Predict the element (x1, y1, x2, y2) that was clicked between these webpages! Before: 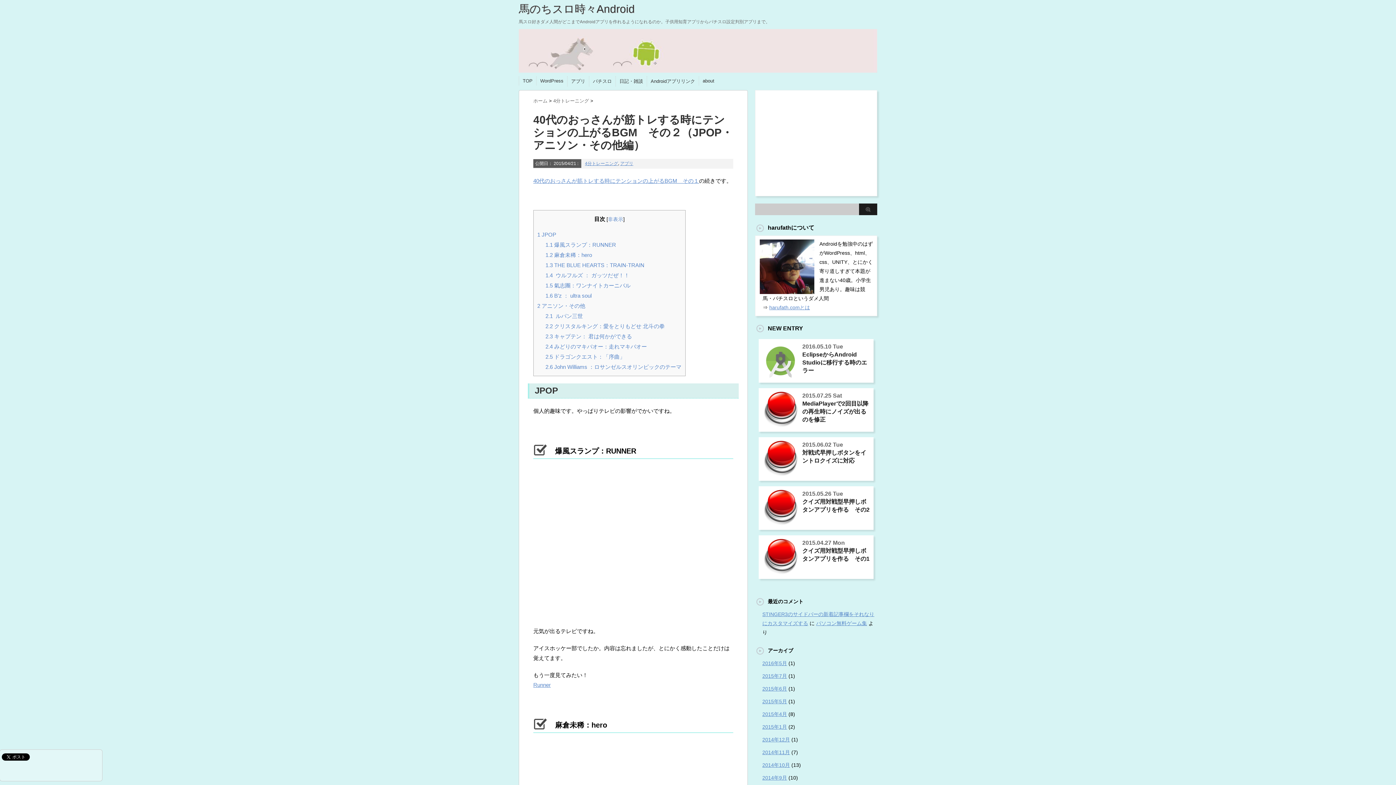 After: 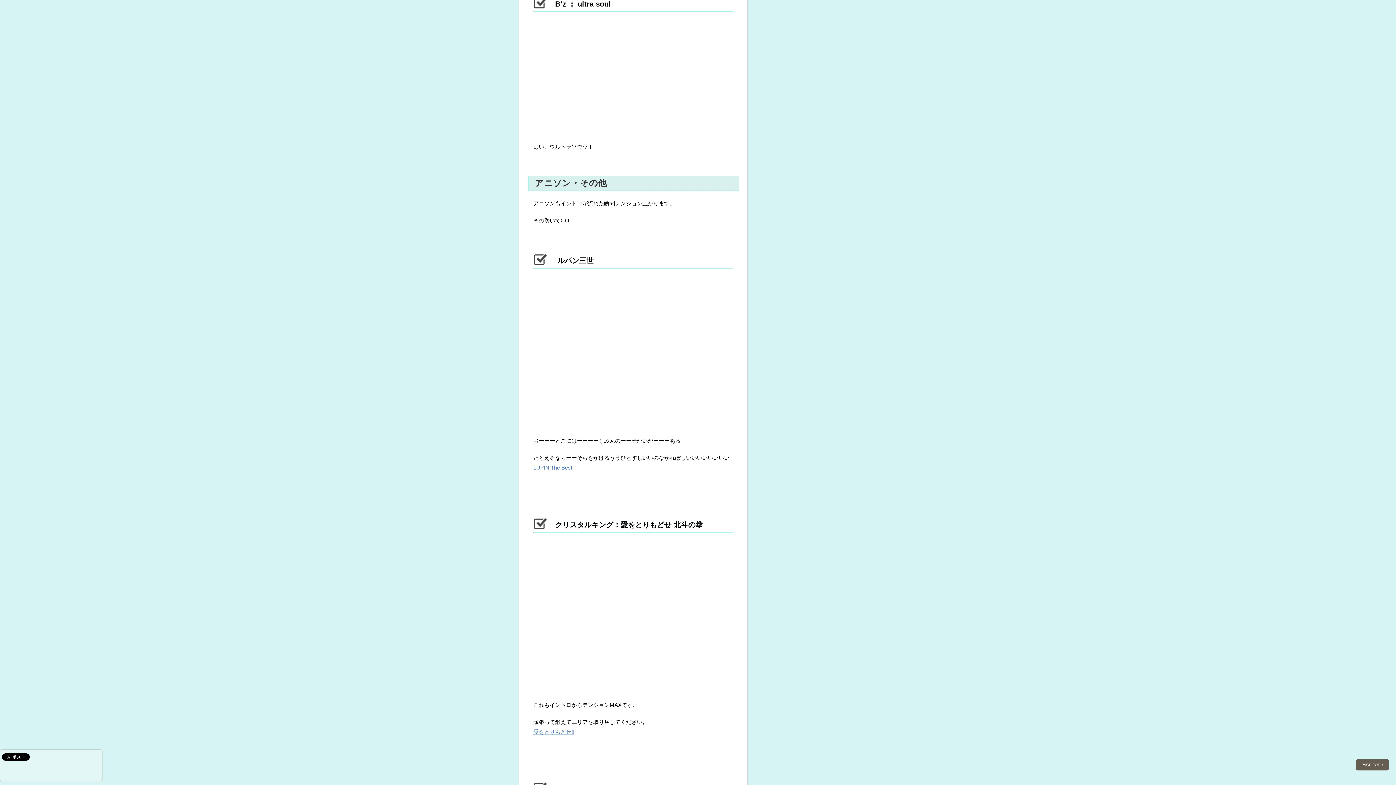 Action: label: 1.6 B’z ： ultra soul bbox: (545, 292, 591, 298)